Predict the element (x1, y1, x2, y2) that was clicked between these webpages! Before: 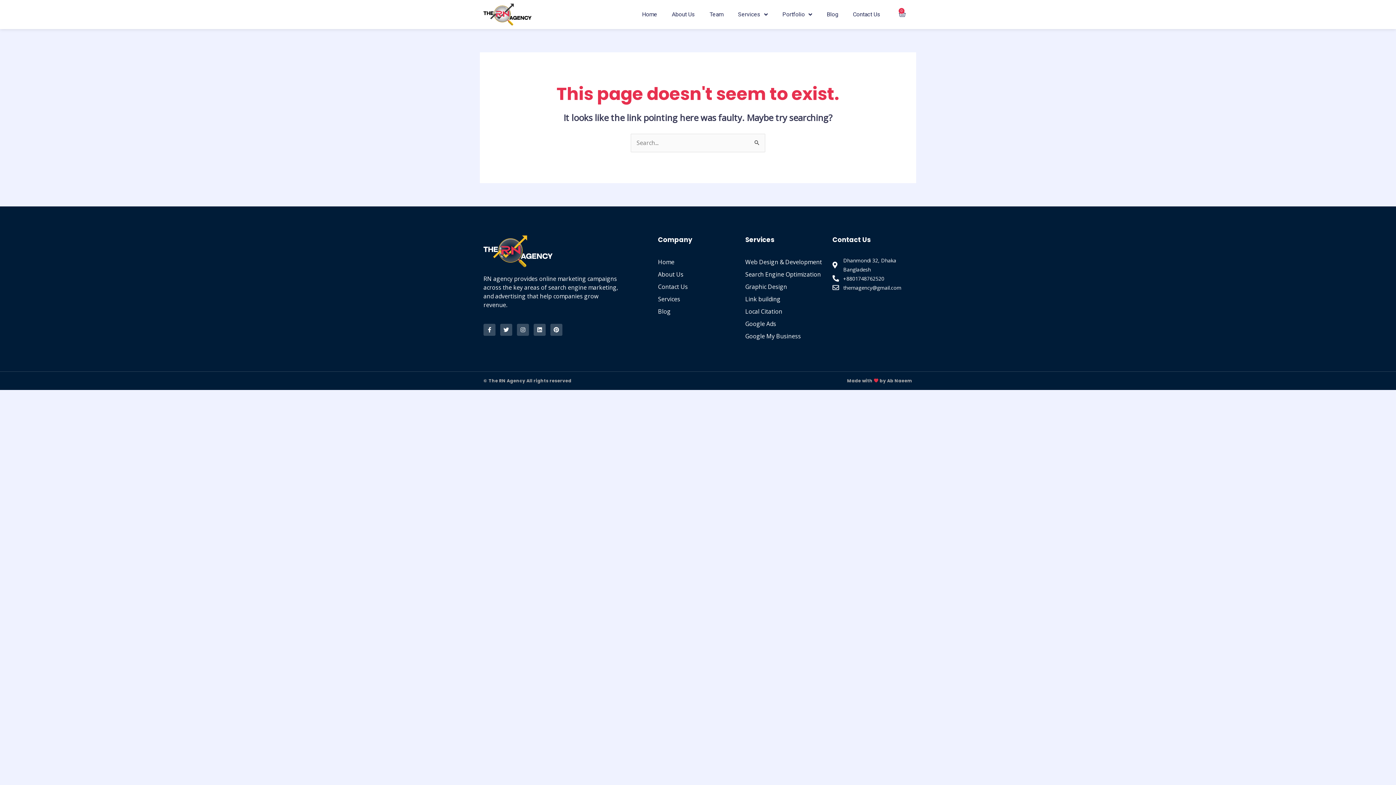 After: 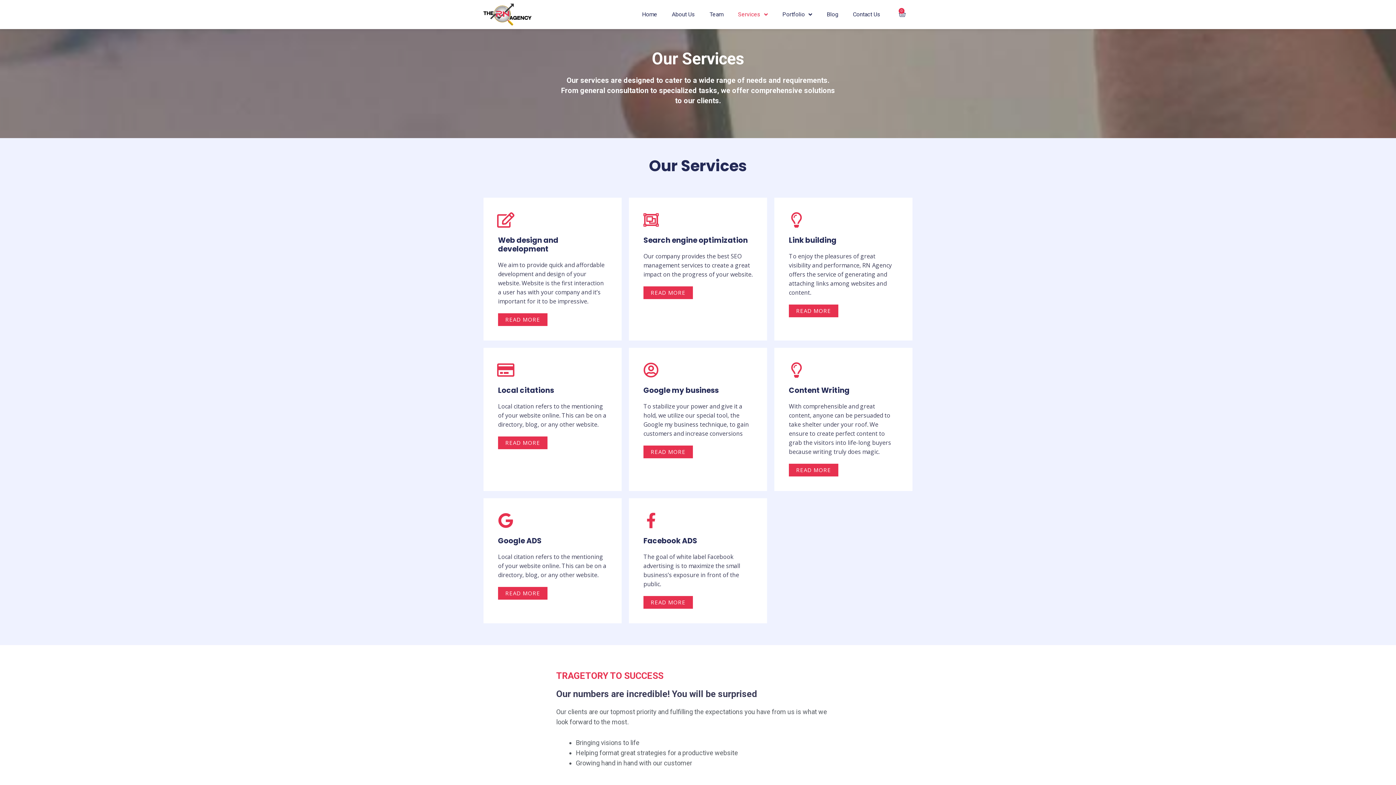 Action: label: Services bbox: (658, 292, 738, 305)